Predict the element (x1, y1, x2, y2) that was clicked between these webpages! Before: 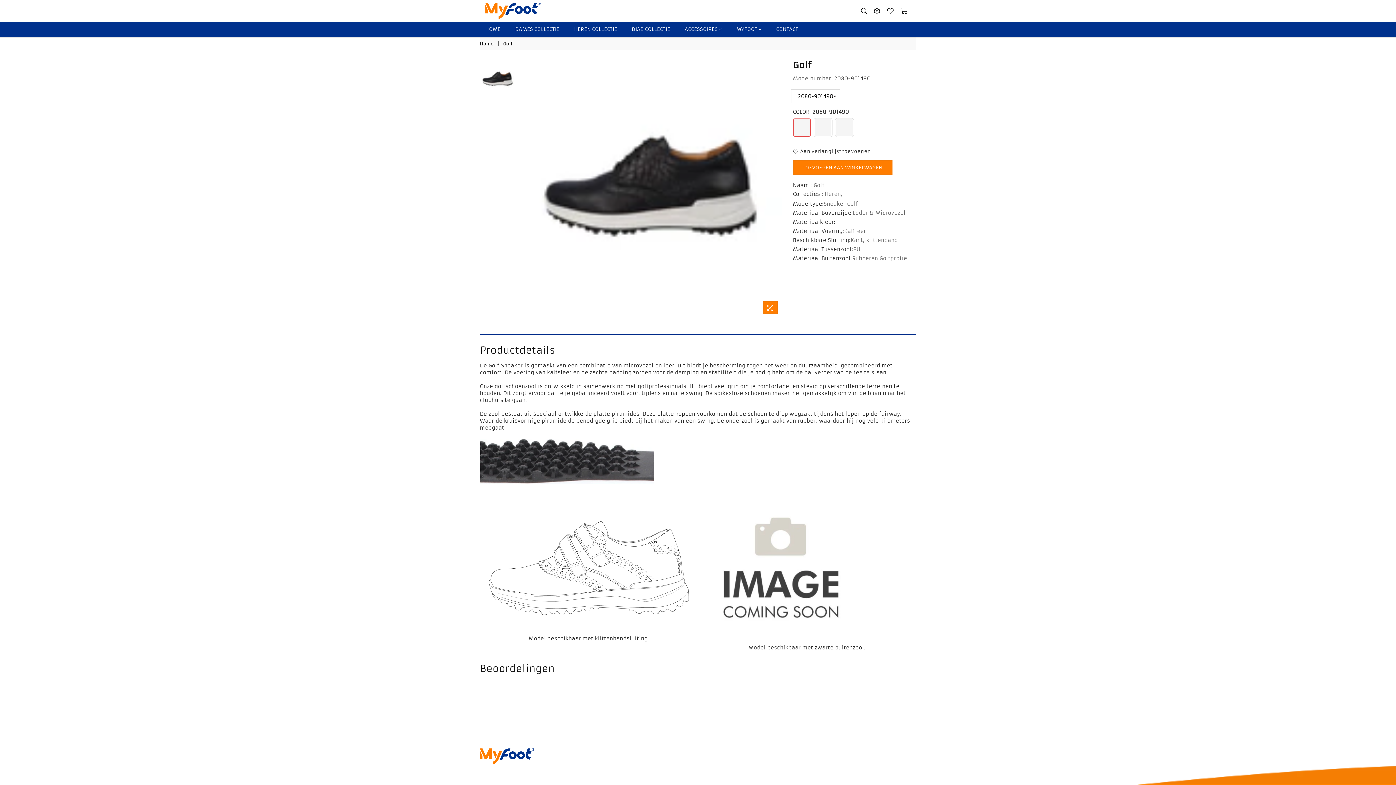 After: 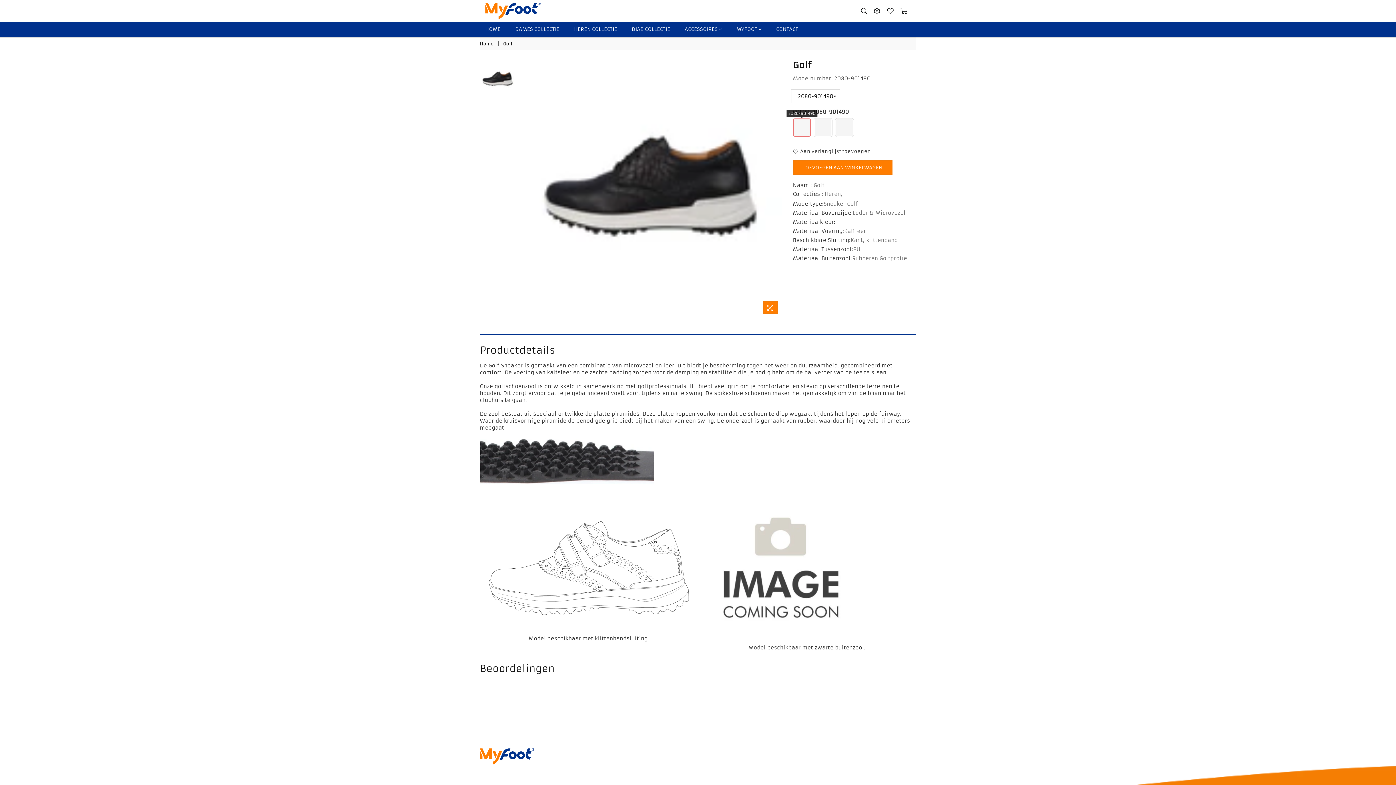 Action: bbox: (793, 131, 811, 138)